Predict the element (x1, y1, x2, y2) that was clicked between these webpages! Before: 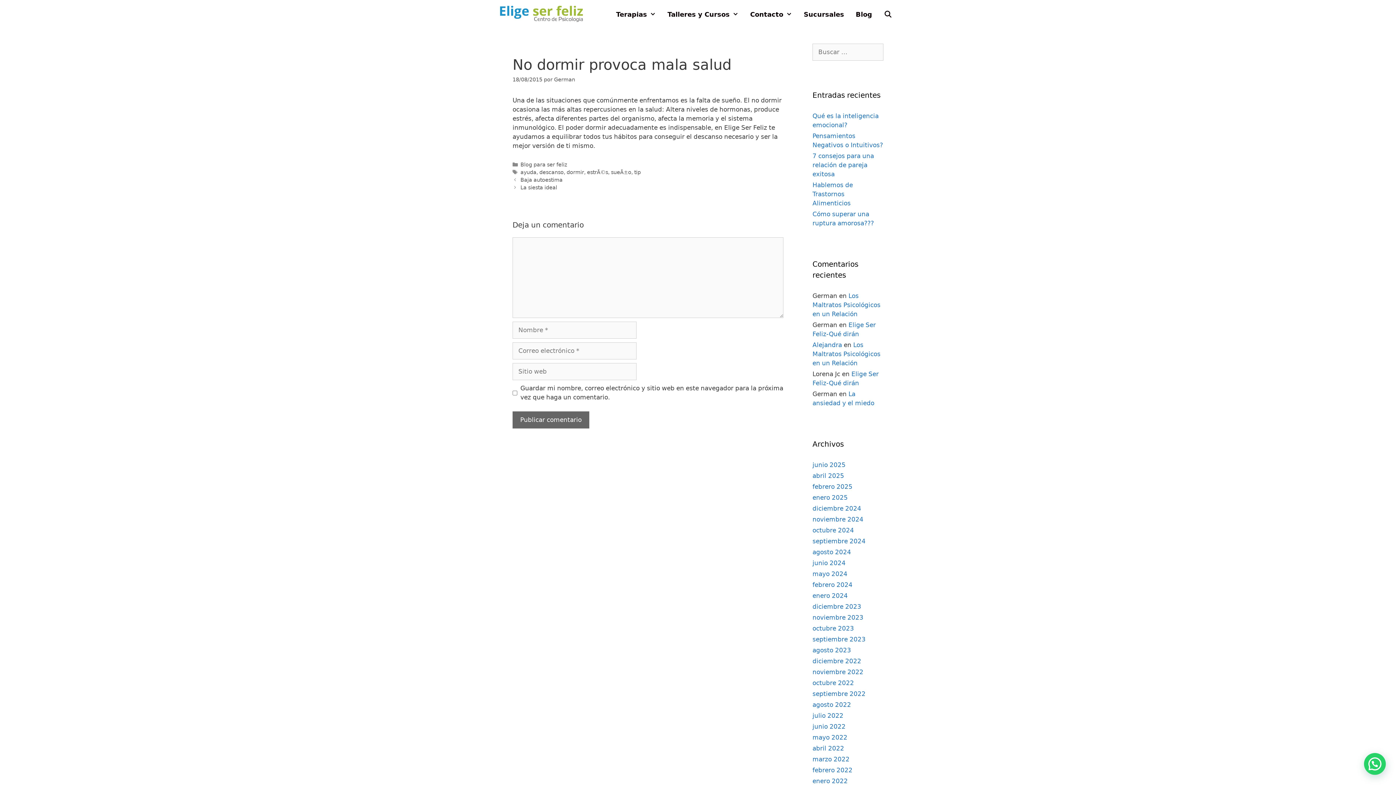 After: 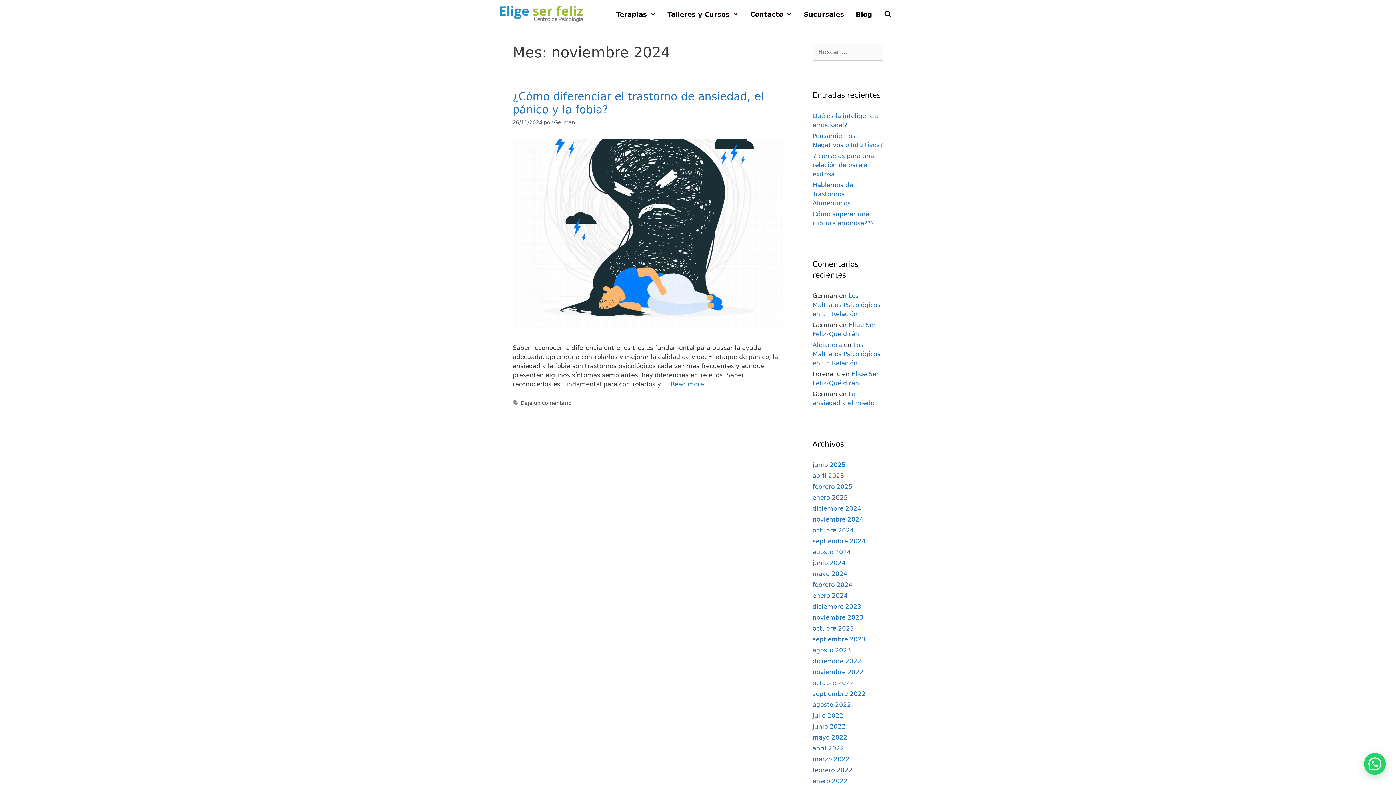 Action: bbox: (812, 516, 863, 523) label: noviembre 2024